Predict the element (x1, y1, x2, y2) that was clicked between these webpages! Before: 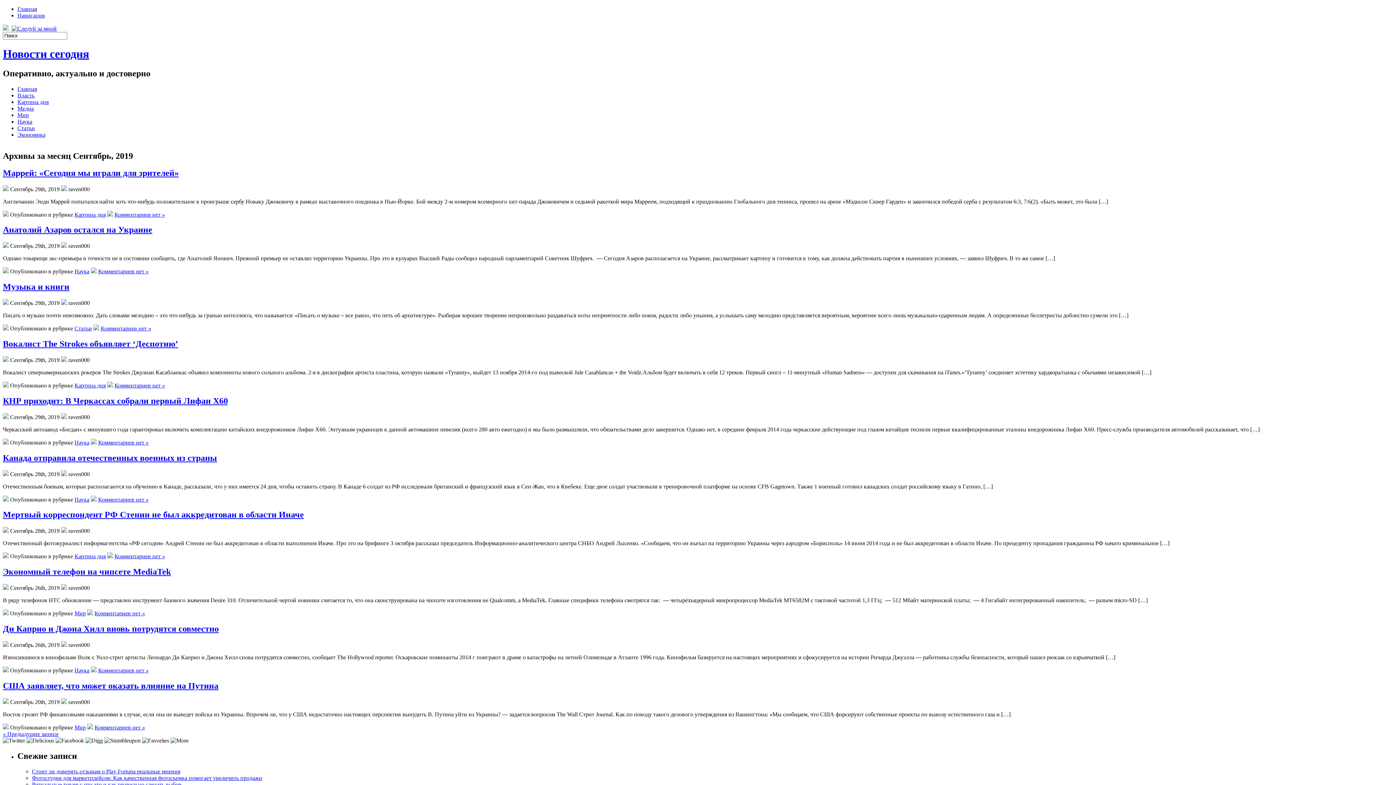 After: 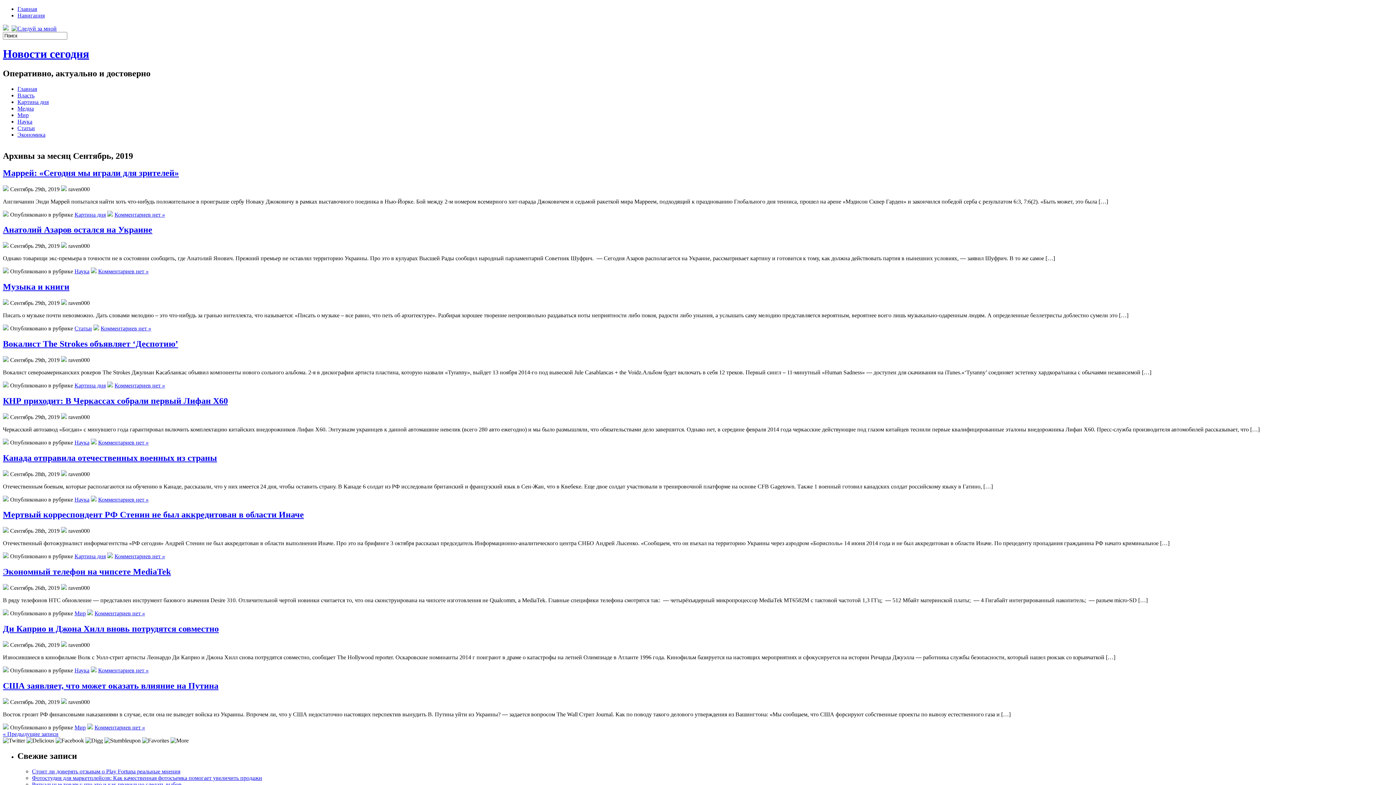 Action: bbox: (104, 737, 140, 743)